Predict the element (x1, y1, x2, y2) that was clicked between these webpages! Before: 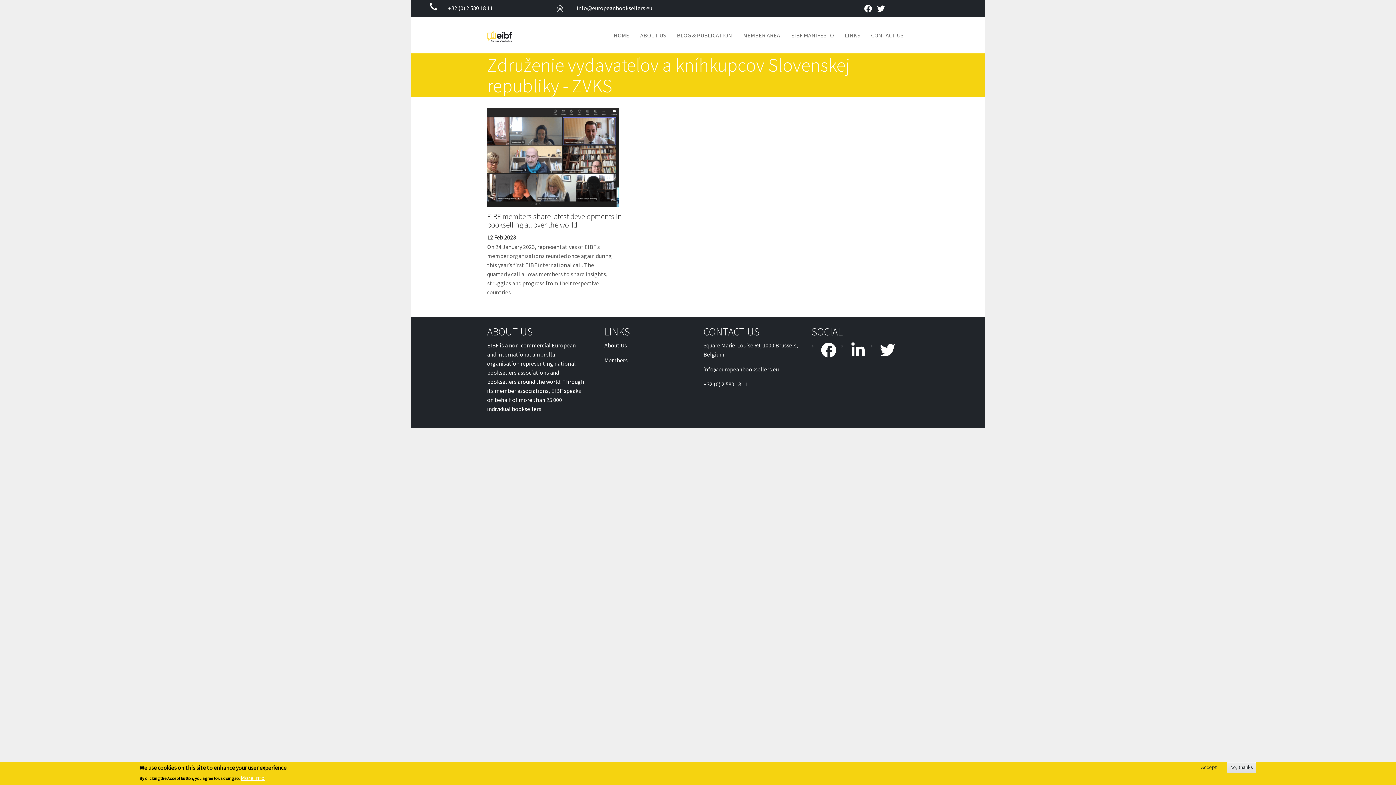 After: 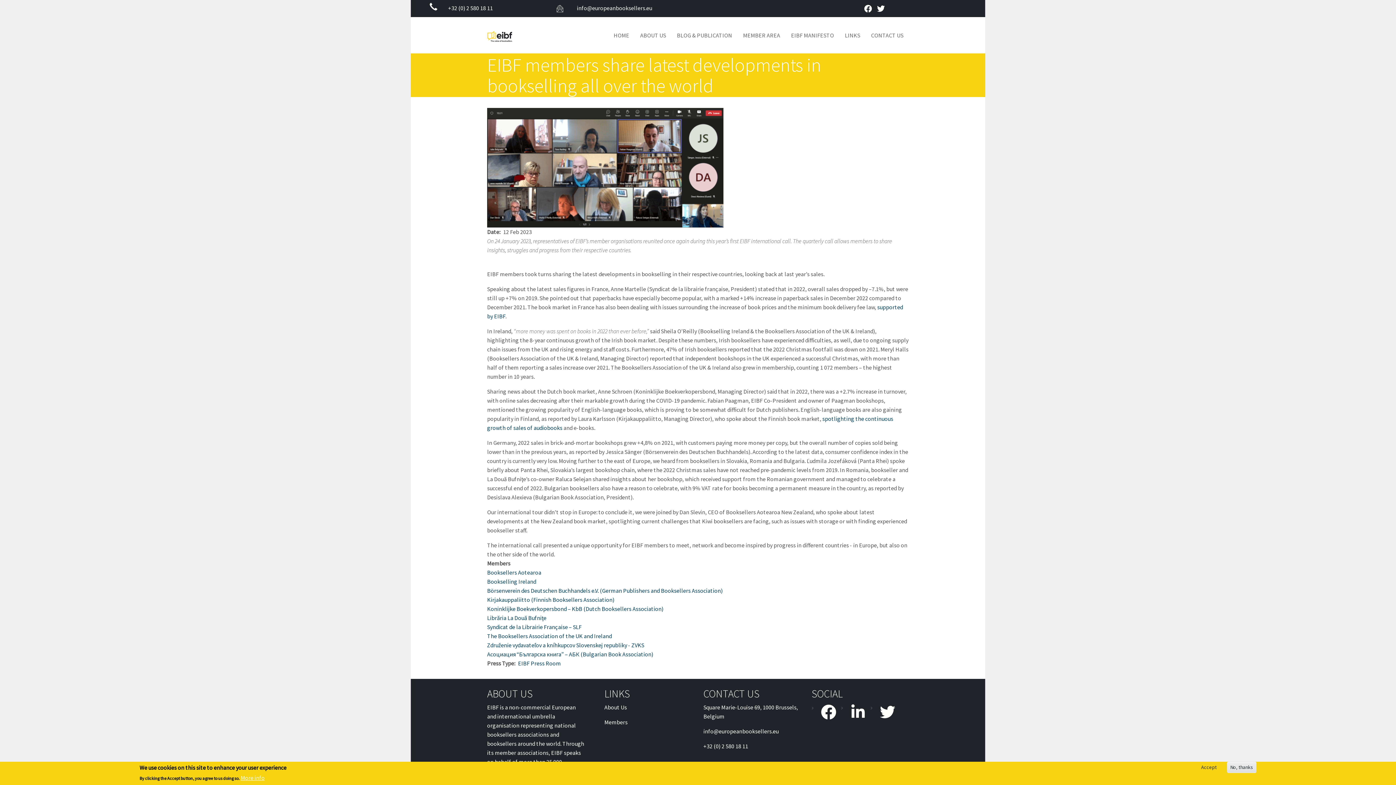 Action: label: EIBF members share latest developments in bookselling all over the world bbox: (487, 211, 622, 229)